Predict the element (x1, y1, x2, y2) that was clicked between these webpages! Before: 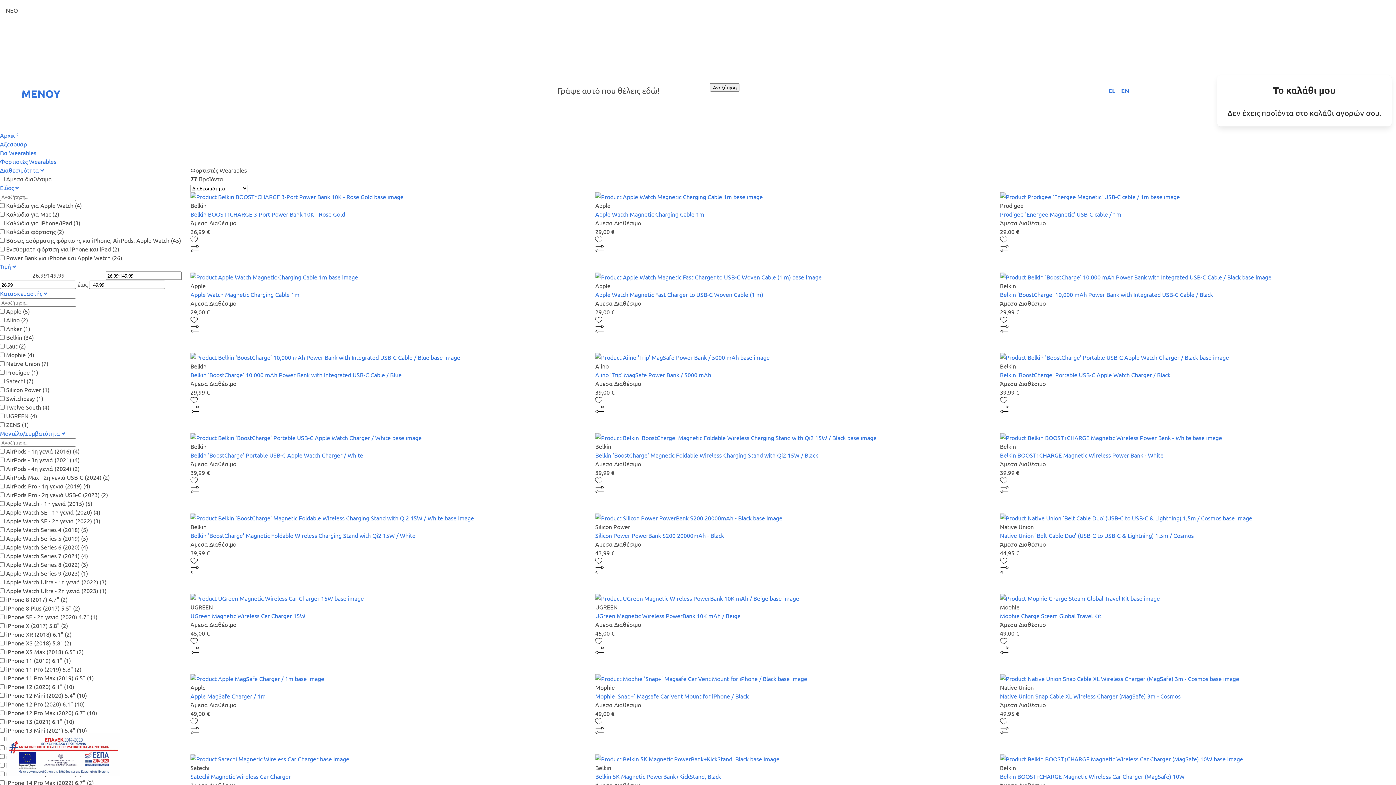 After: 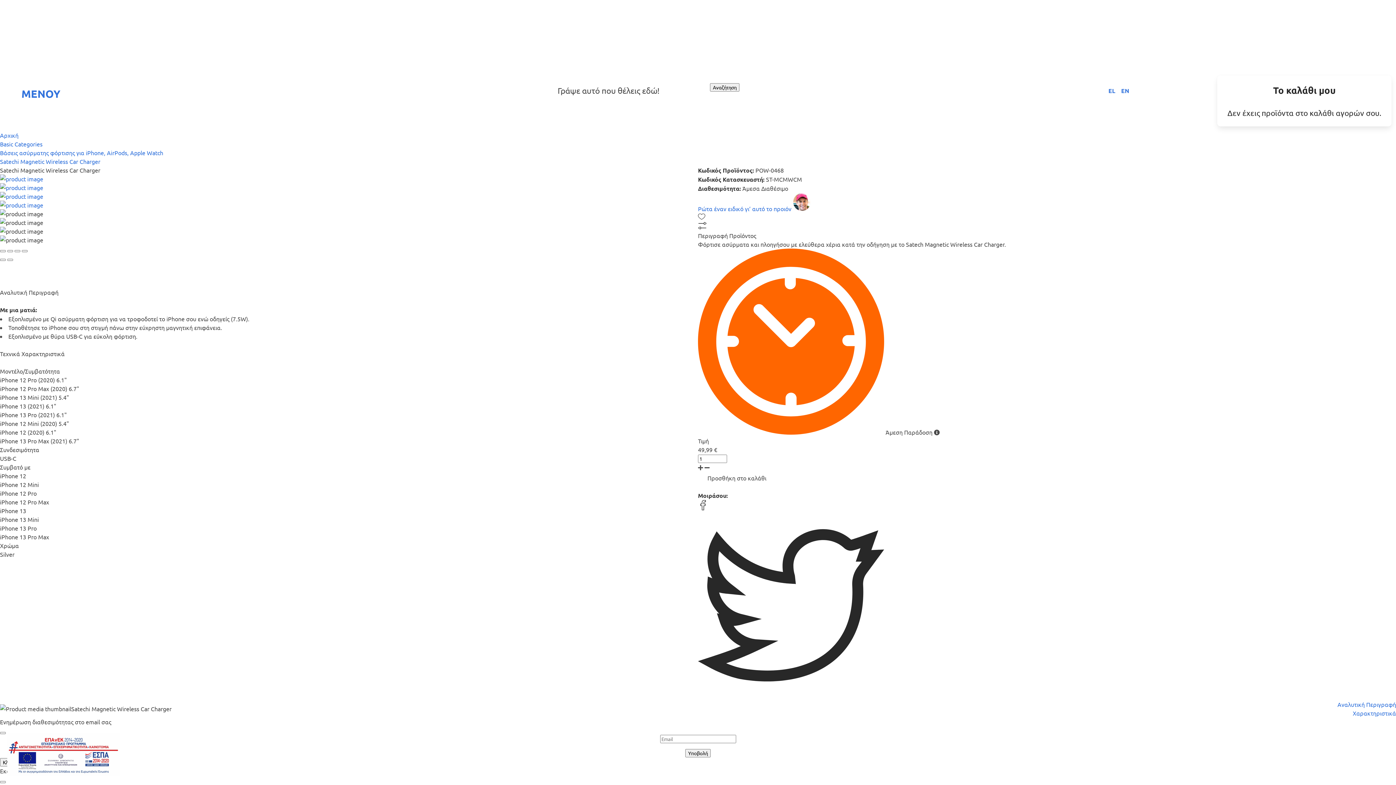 Action: label: Satechi Magnetic Wireless Car Charger bbox: (190, 773, 290, 780)